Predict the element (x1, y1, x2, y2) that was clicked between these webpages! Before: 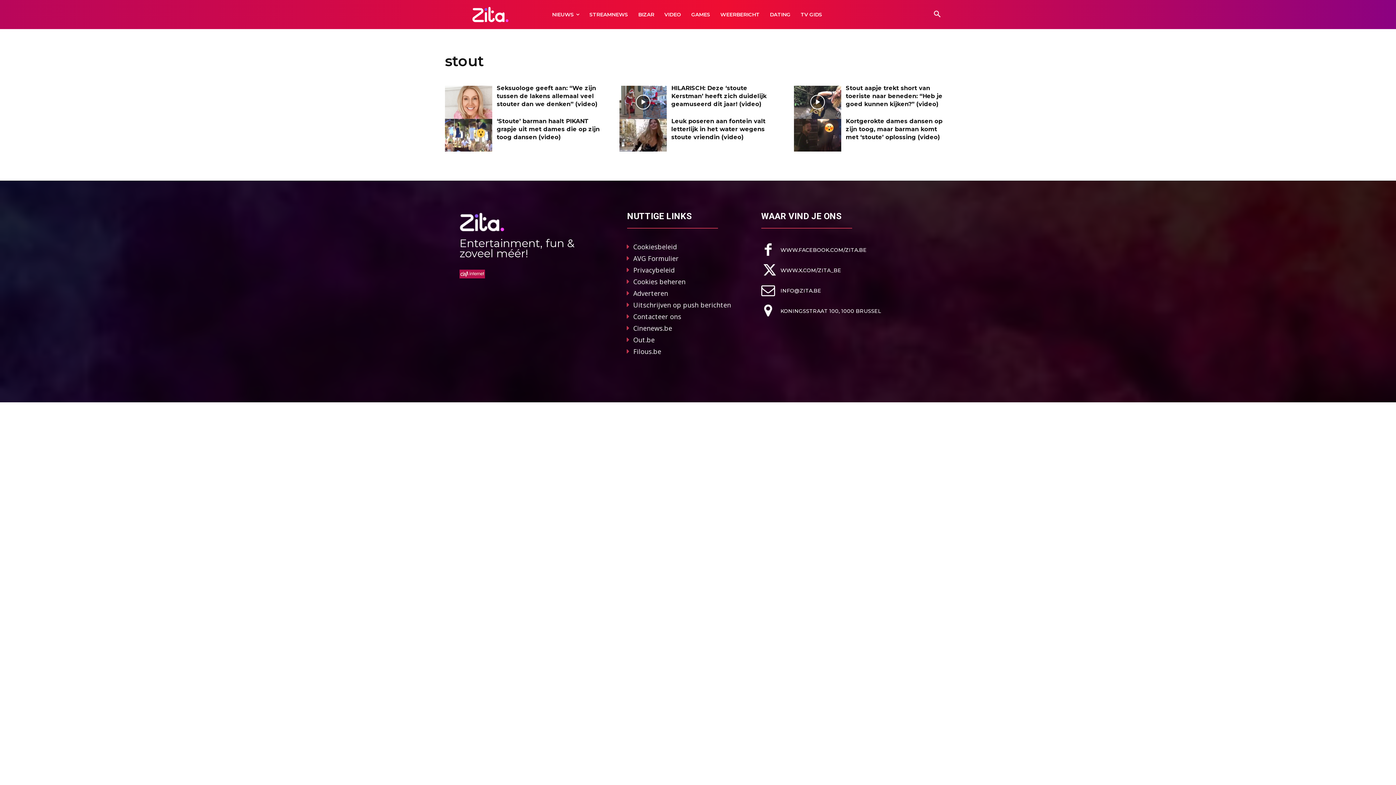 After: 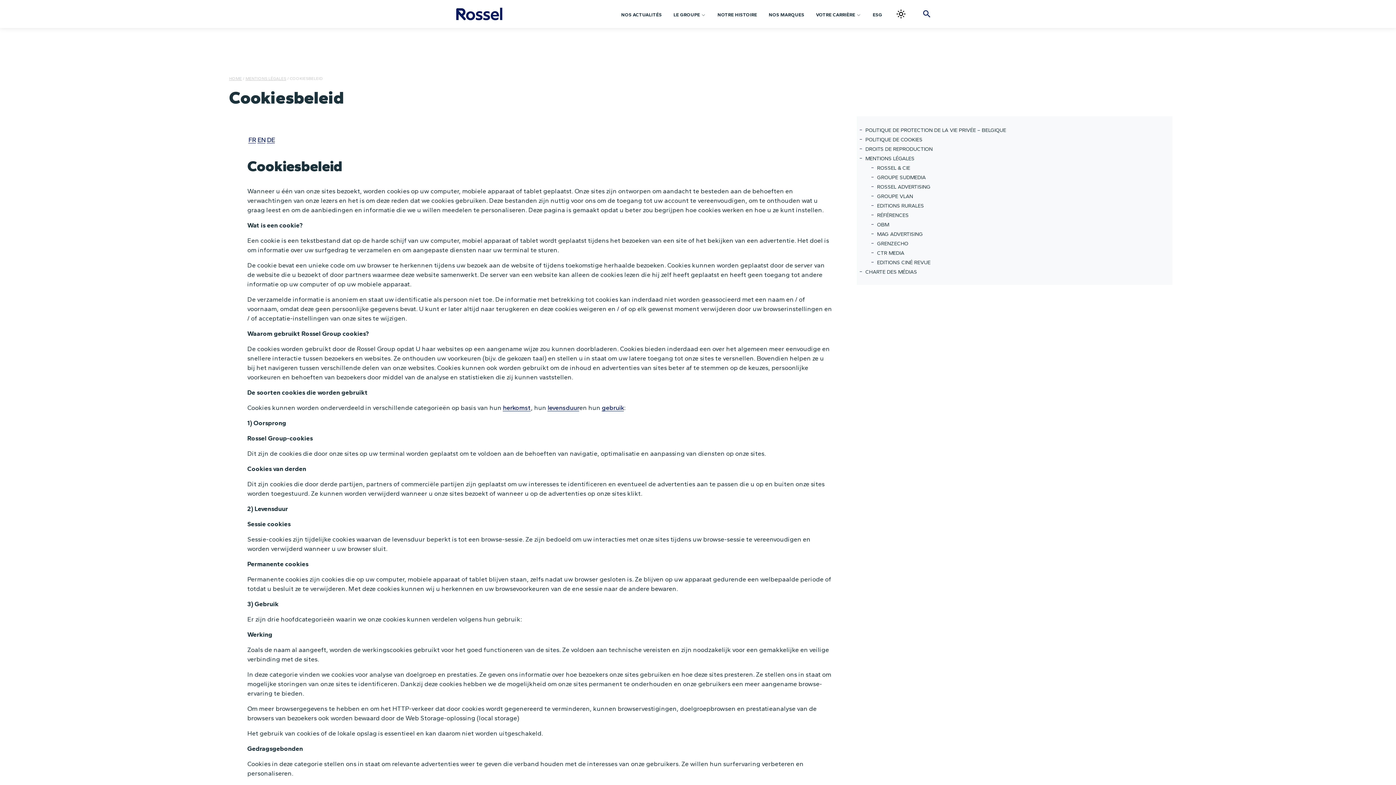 Action: label: Cookiesbeleid bbox: (633, 242, 677, 251)